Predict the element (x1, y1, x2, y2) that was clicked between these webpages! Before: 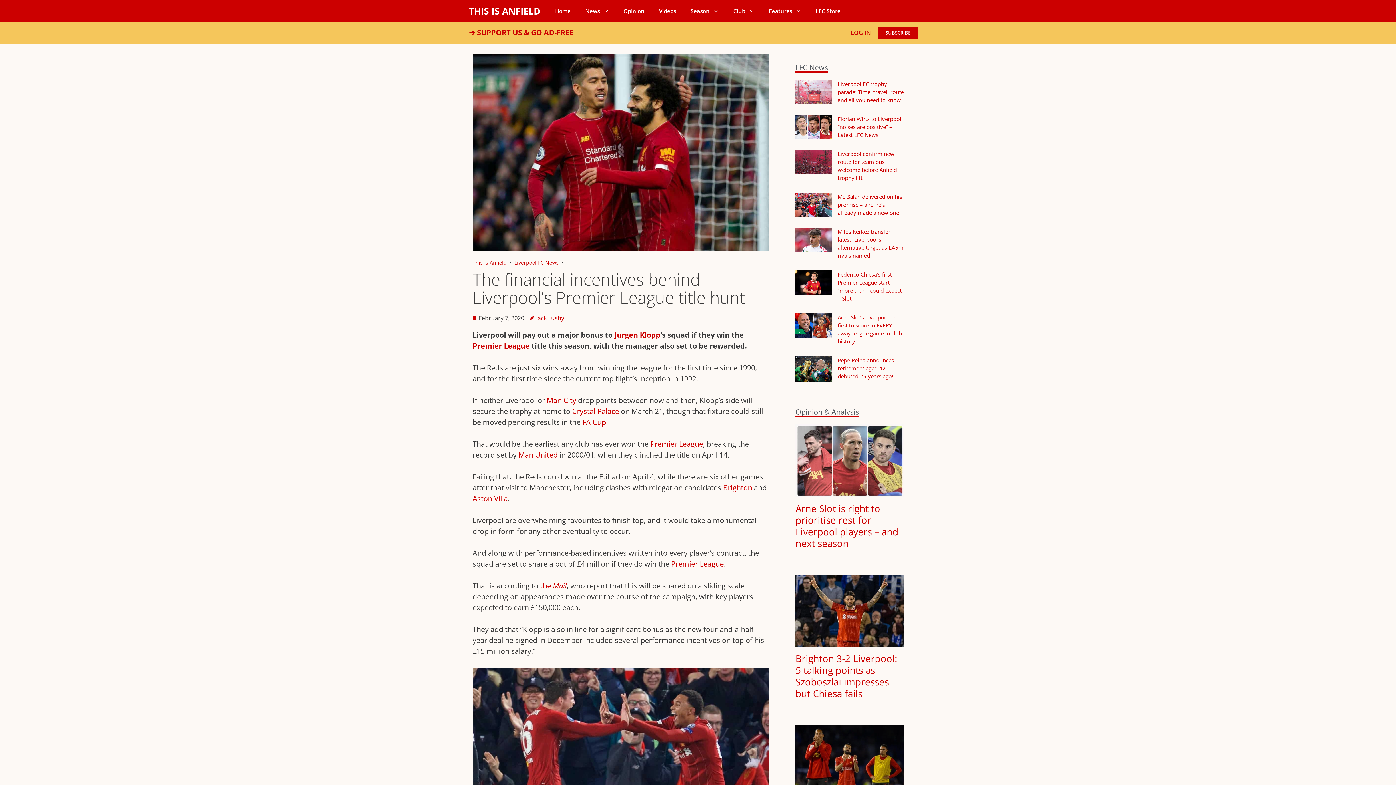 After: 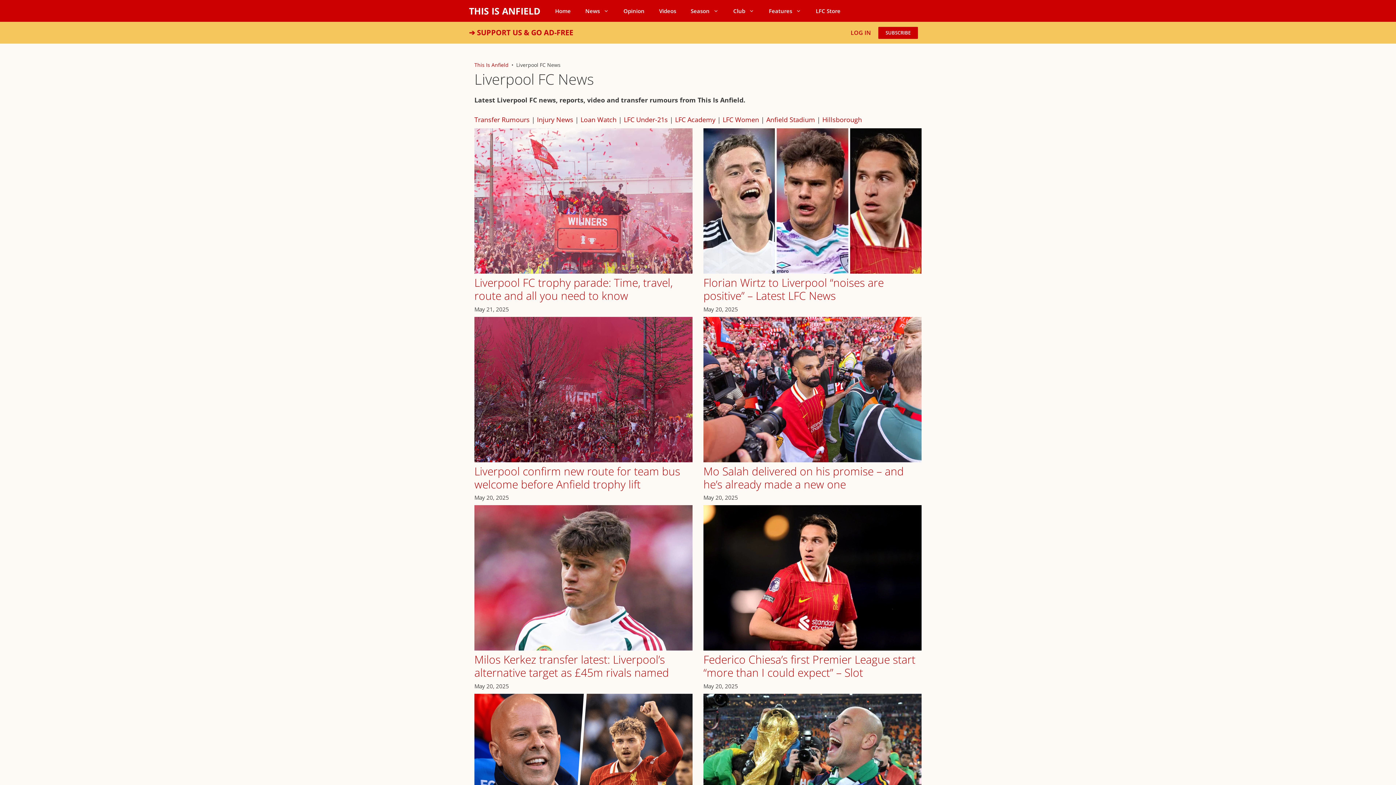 Action: bbox: (514, 259, 558, 266) label: Liverpool FC News